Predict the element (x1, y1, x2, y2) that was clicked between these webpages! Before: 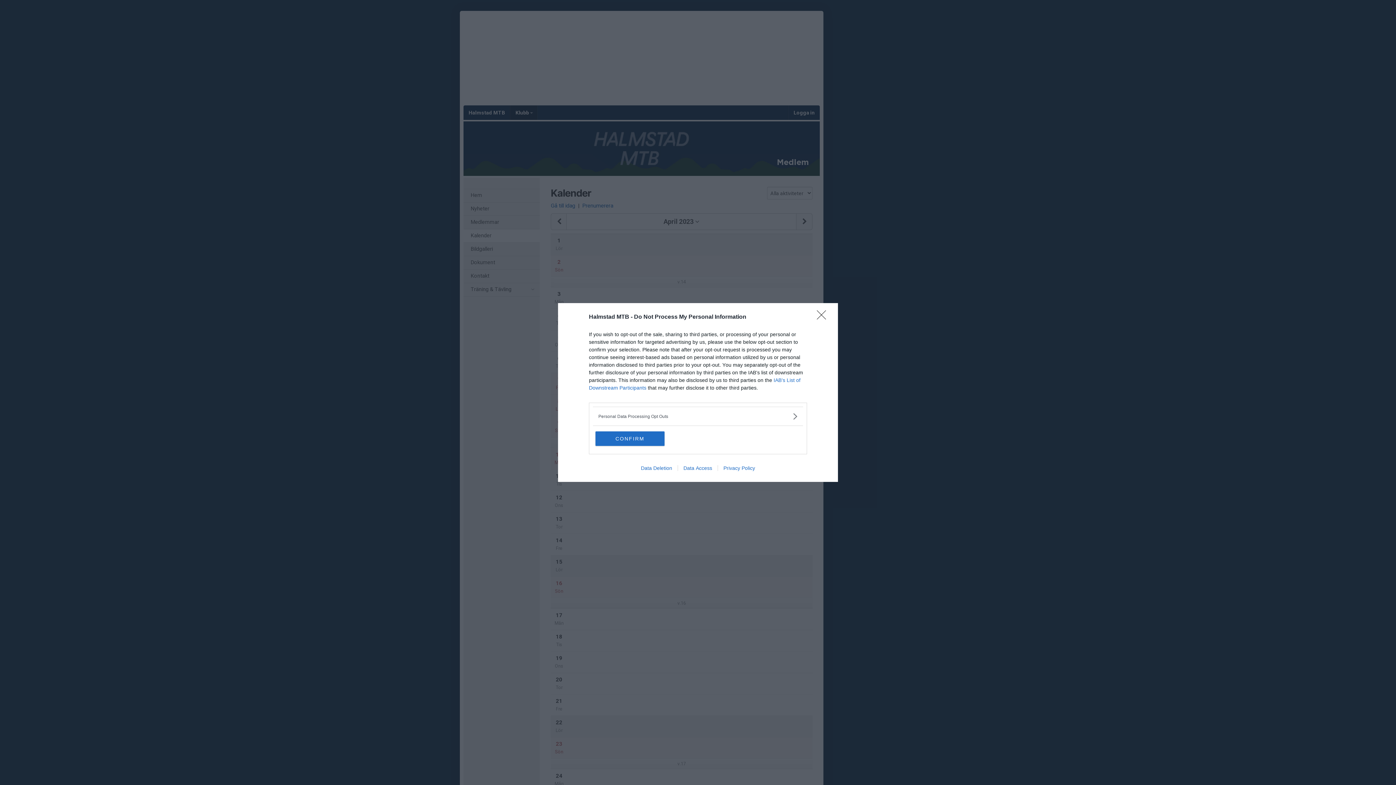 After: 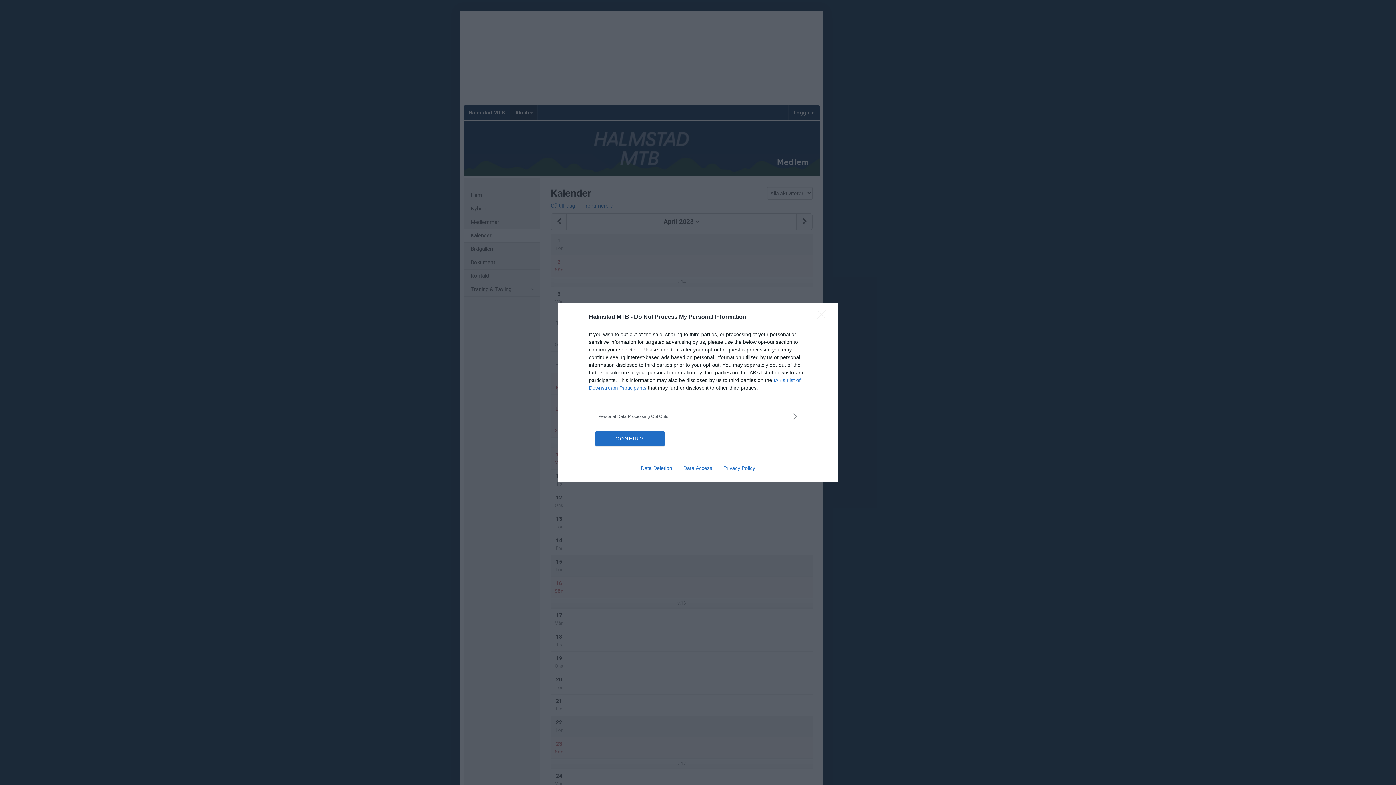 Action: bbox: (635, 465, 677, 471) label: Data Deletion